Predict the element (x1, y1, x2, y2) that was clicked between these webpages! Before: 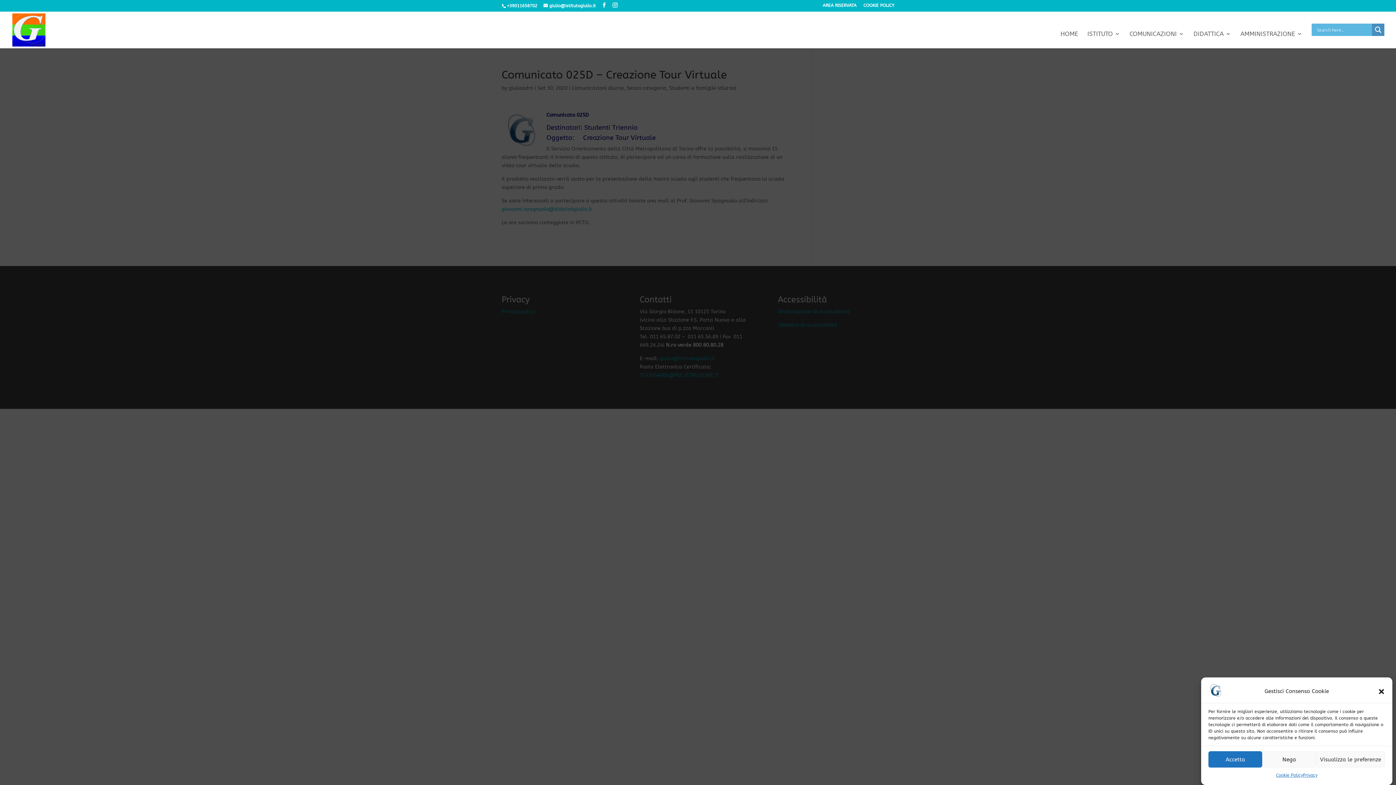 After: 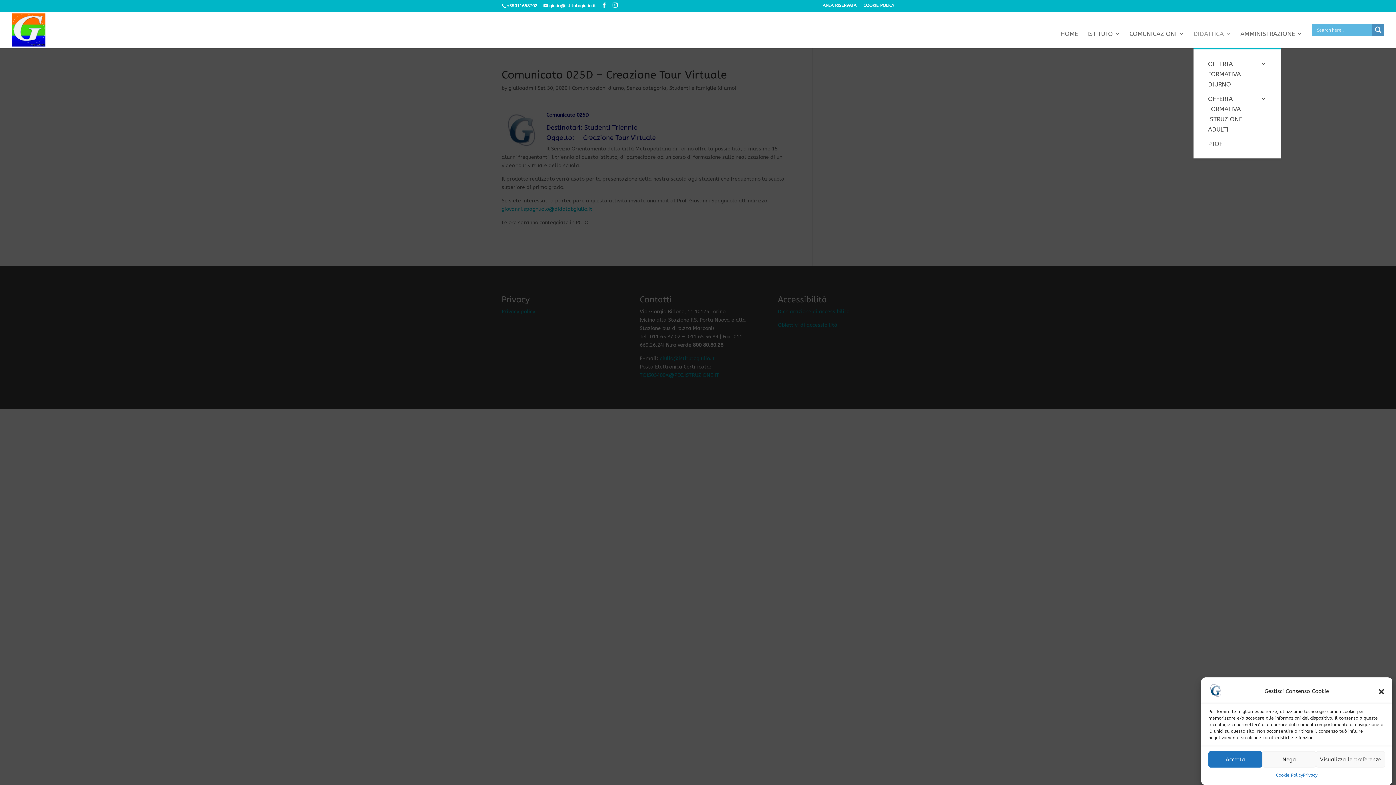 Action: bbox: (1193, 31, 1231, 48) label: DIDATTICA